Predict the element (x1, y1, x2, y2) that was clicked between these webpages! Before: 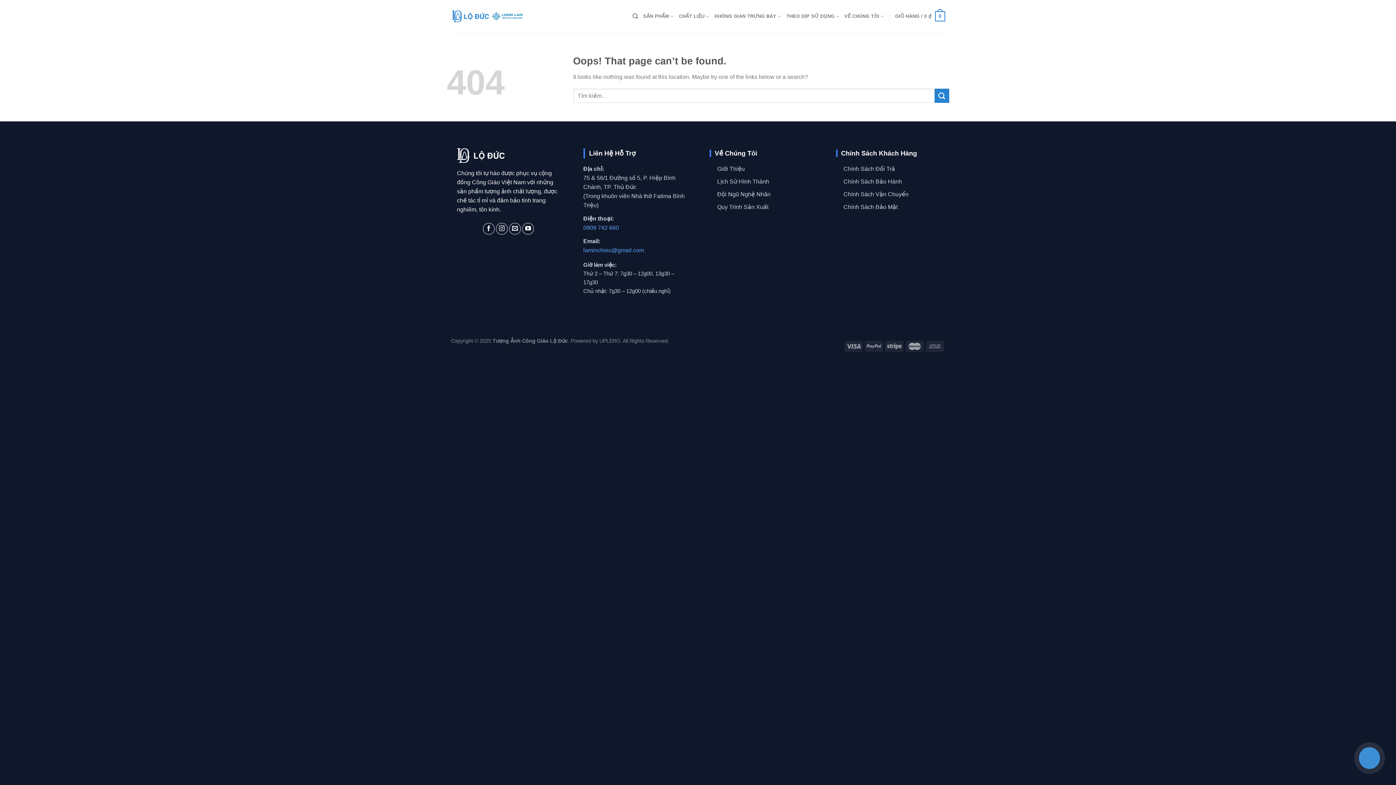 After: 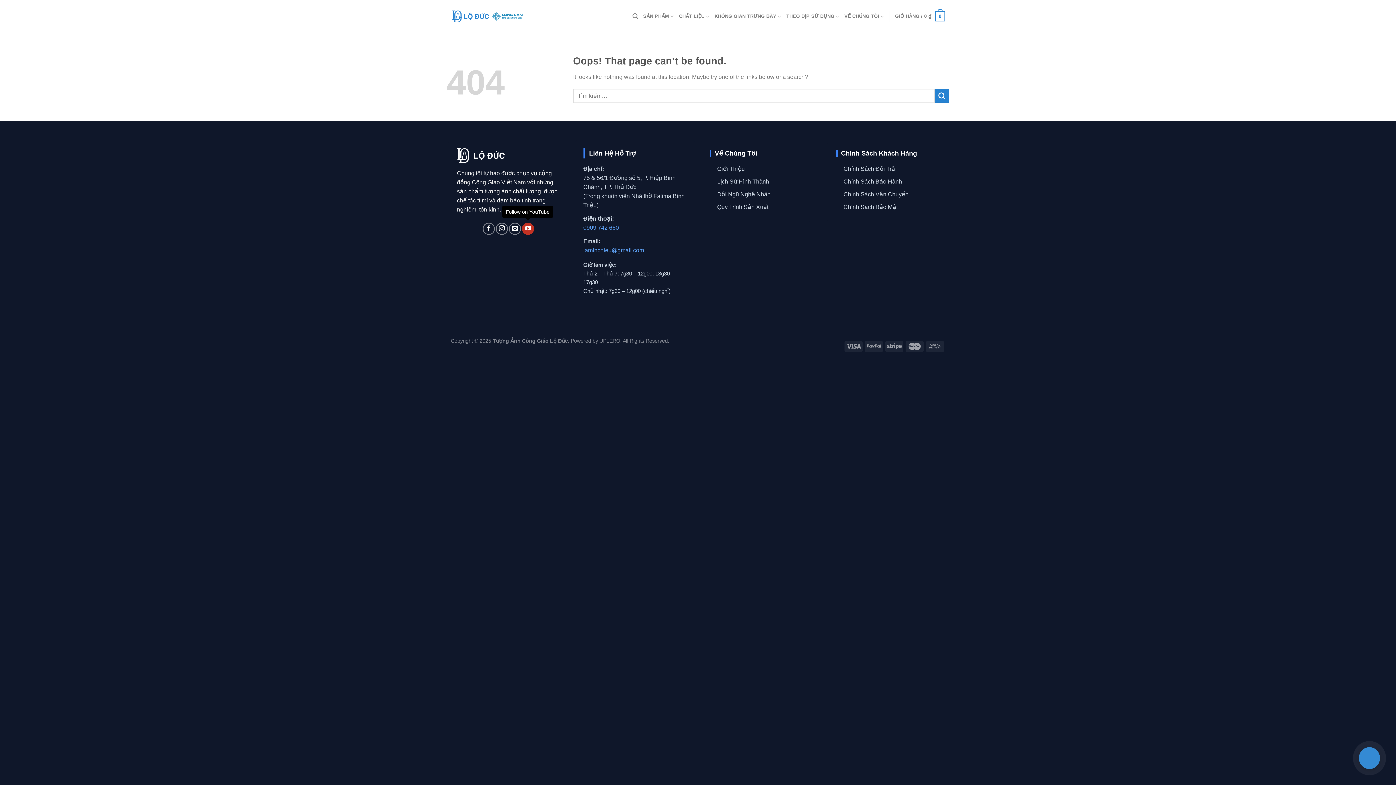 Action: bbox: (522, 222, 534, 234) label: Follow on YouTube